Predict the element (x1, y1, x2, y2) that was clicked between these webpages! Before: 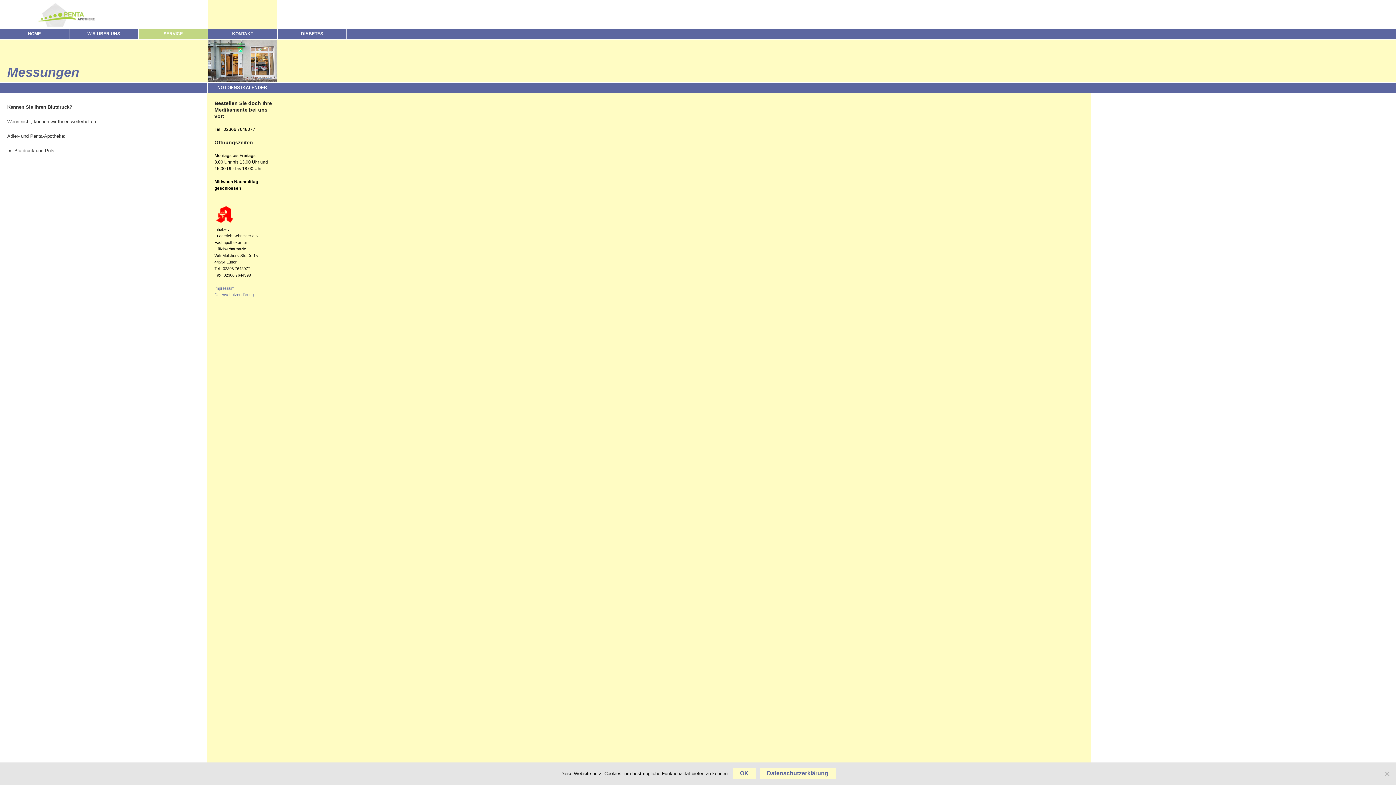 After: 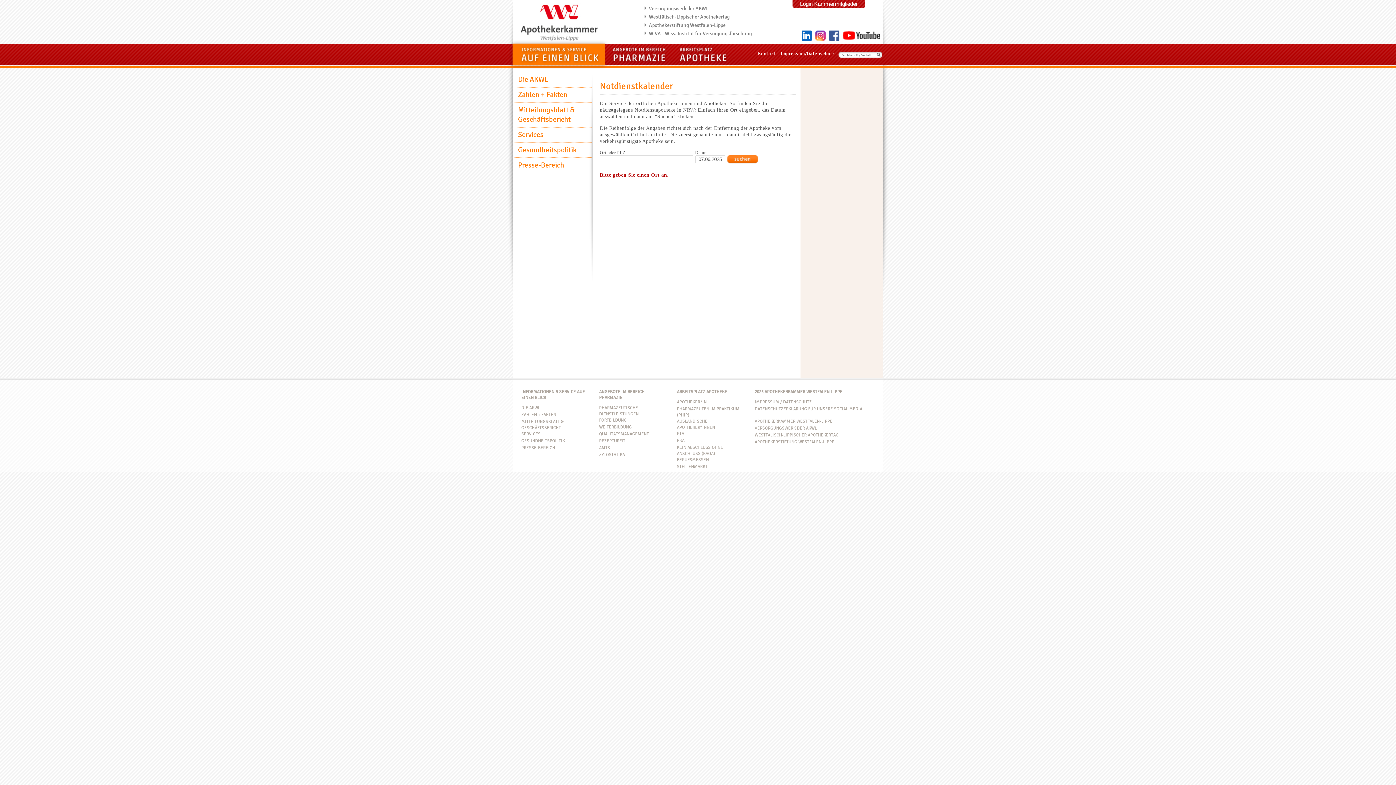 Action: bbox: (208, 82, 276, 92) label: NOTDIENSTKALENDER